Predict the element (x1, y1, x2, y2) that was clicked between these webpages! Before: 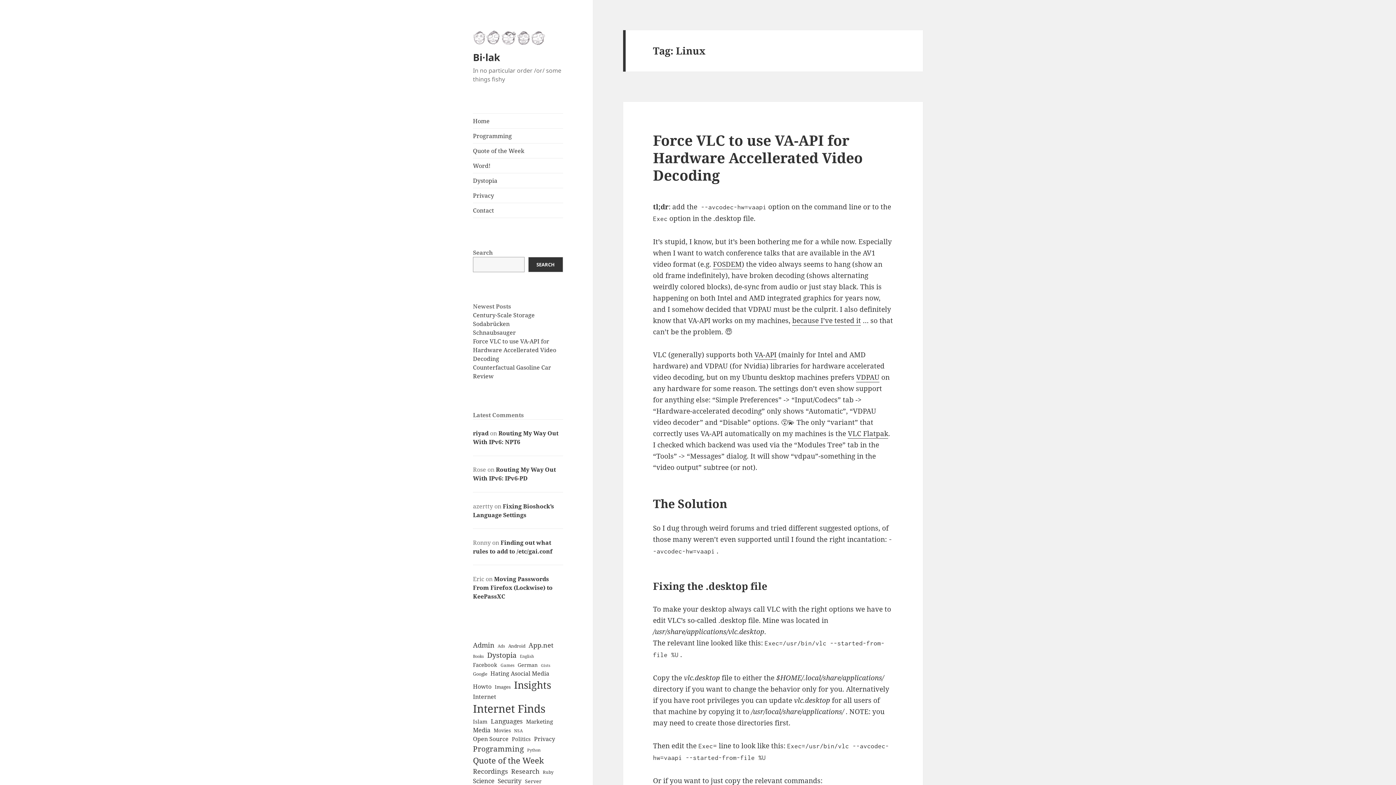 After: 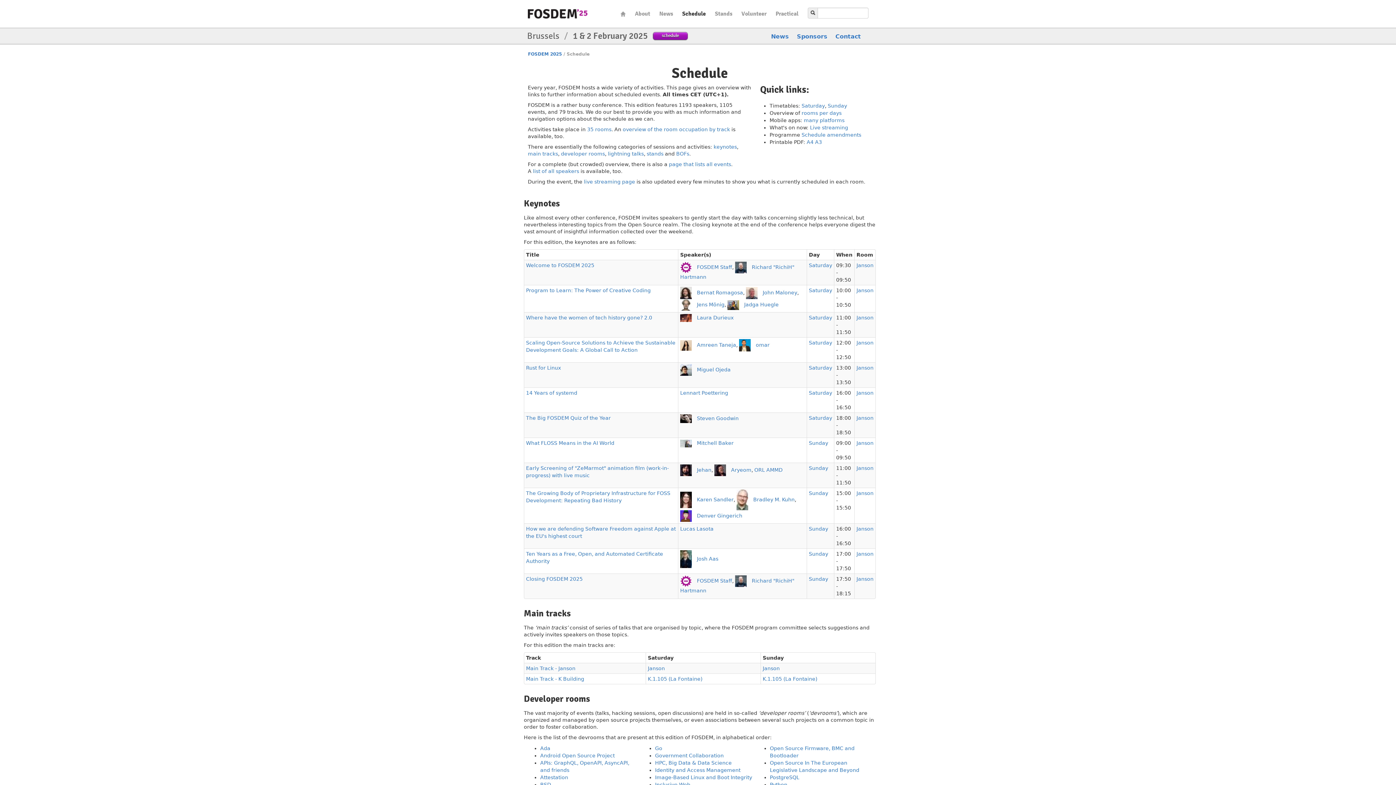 Action: label: FOSDEM bbox: (713, 259, 741, 269)